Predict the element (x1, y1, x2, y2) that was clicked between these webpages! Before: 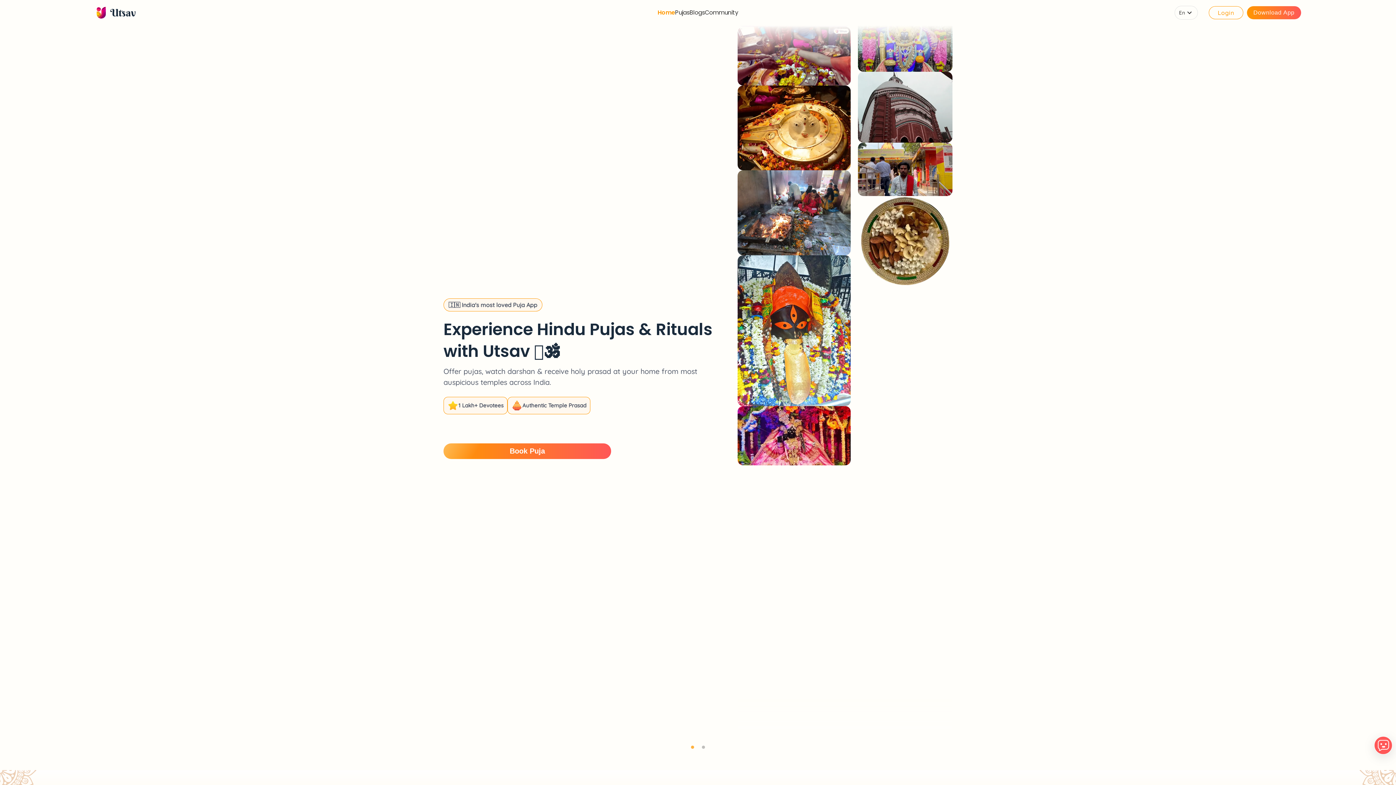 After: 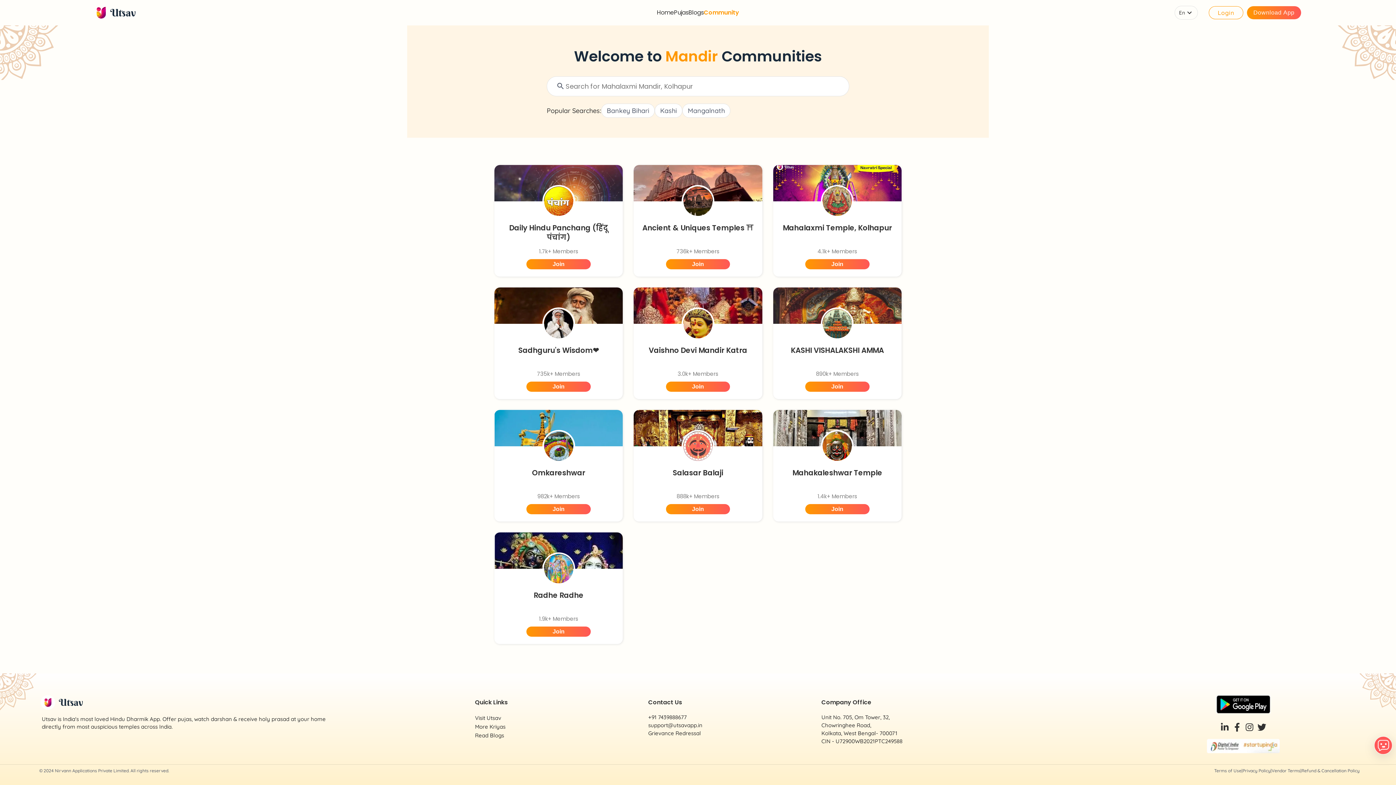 Action: label: Community bbox: (705, 8, 738, 17)